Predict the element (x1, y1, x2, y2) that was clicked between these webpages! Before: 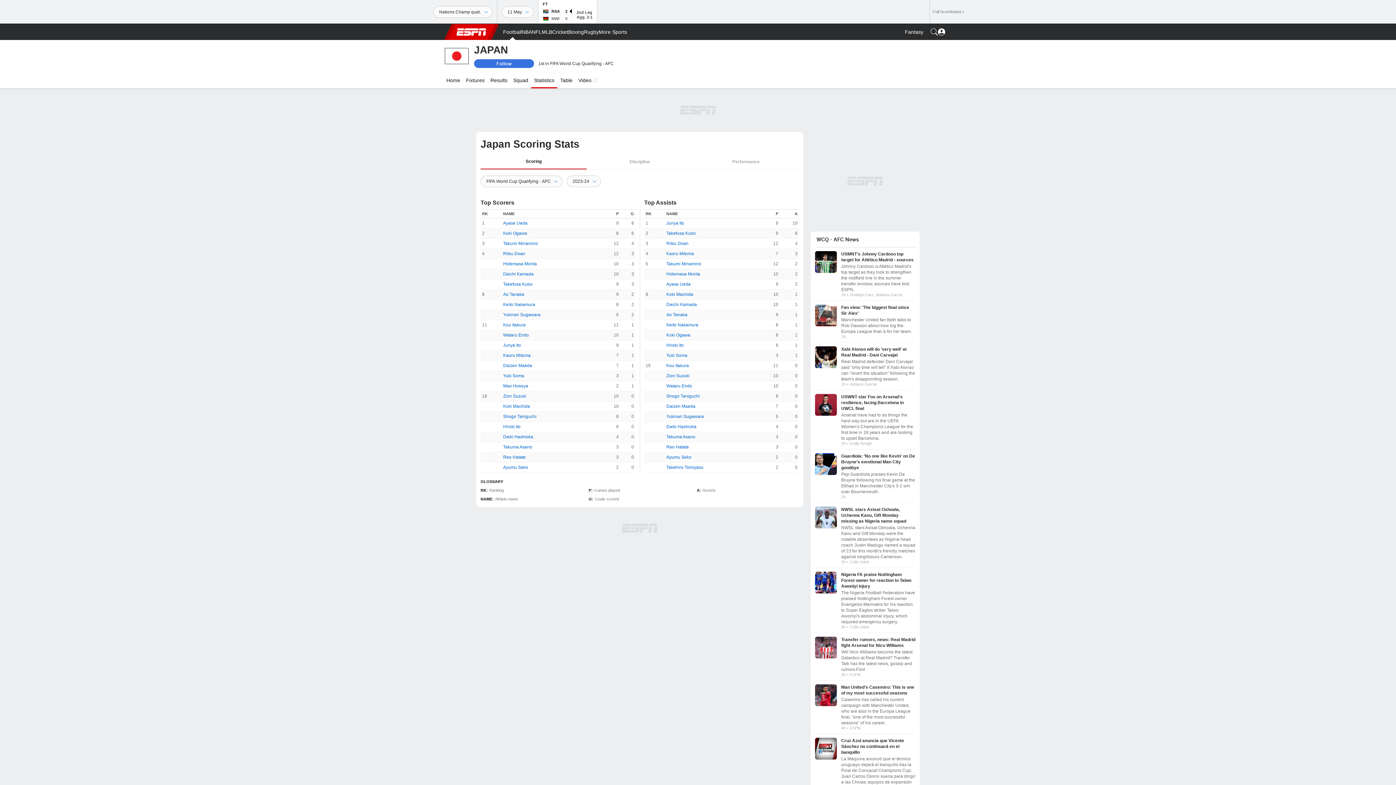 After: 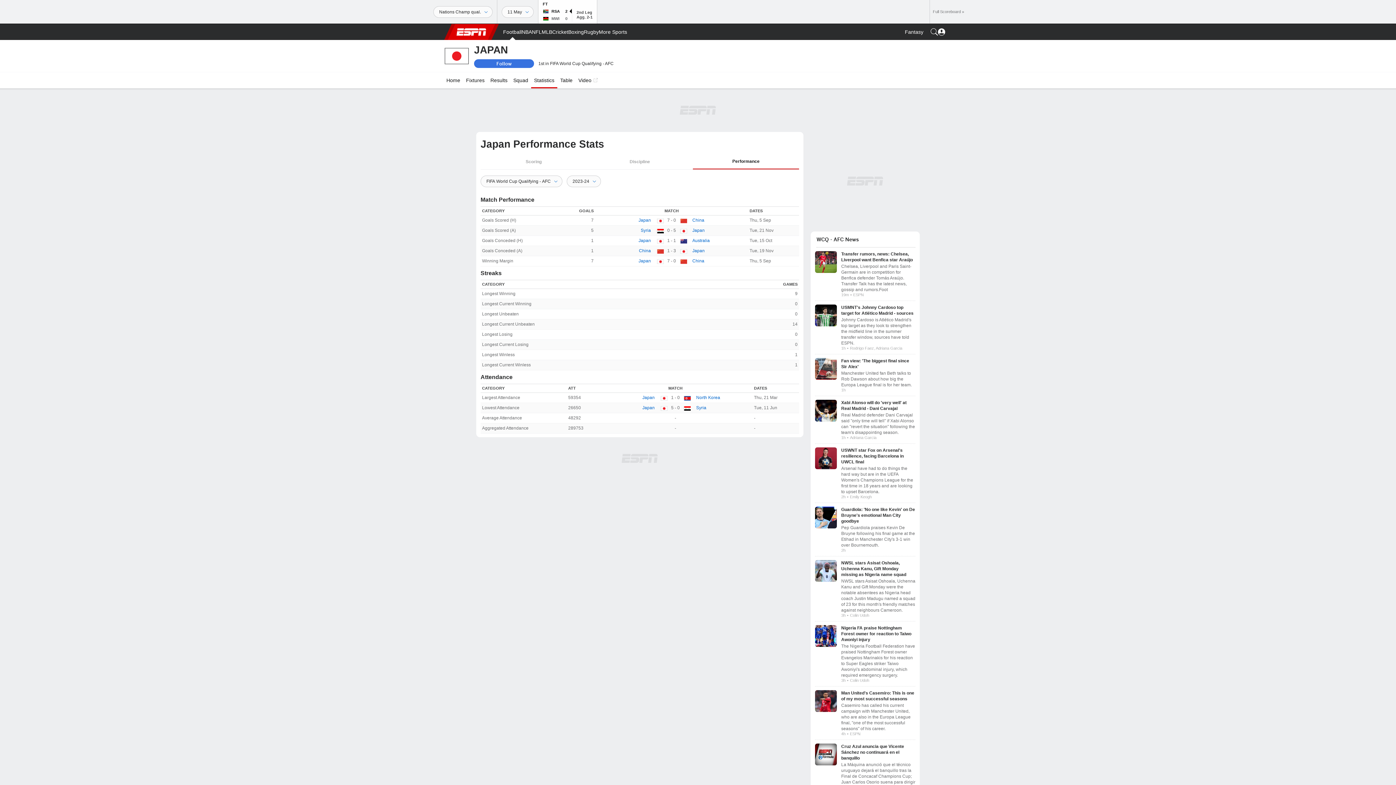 Action: label: Performance bbox: (693, 155, 799, 168)